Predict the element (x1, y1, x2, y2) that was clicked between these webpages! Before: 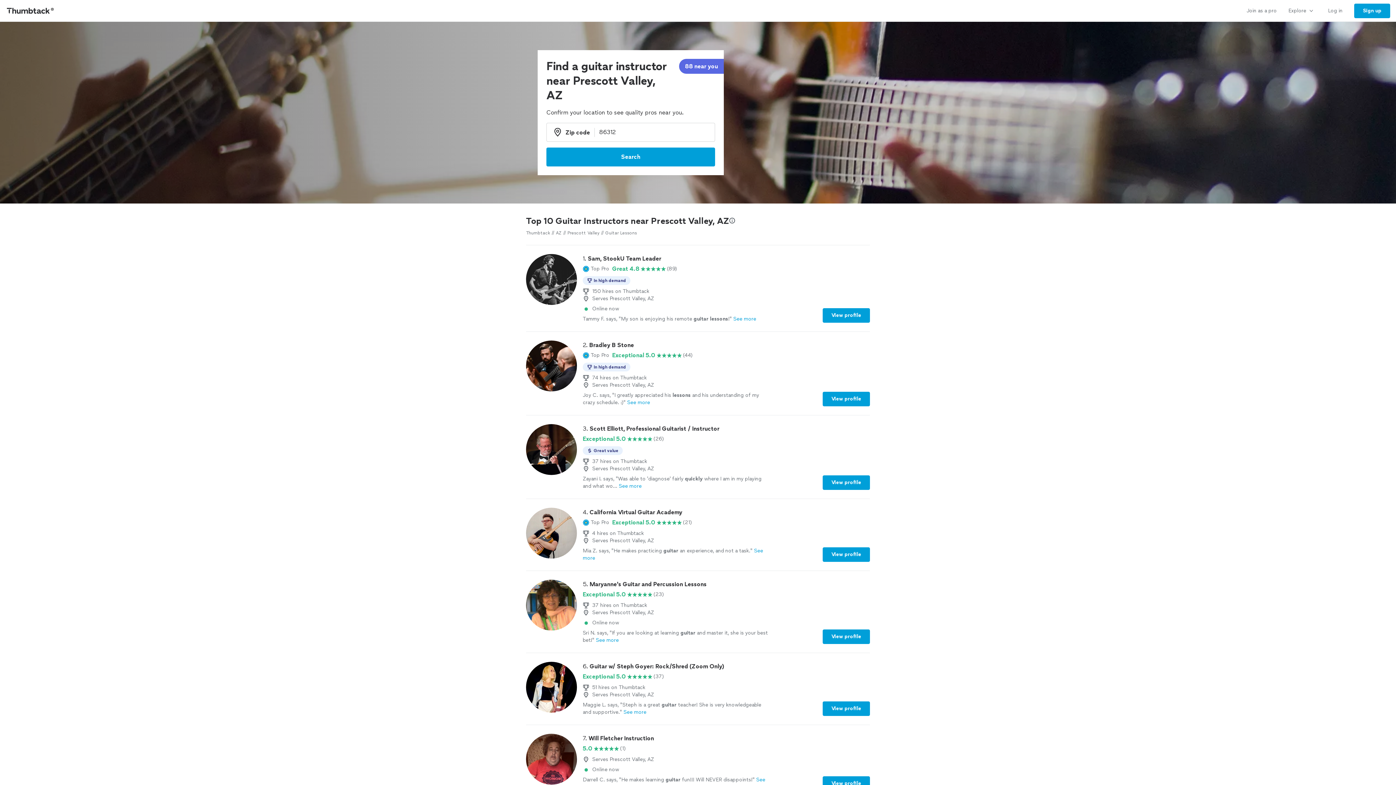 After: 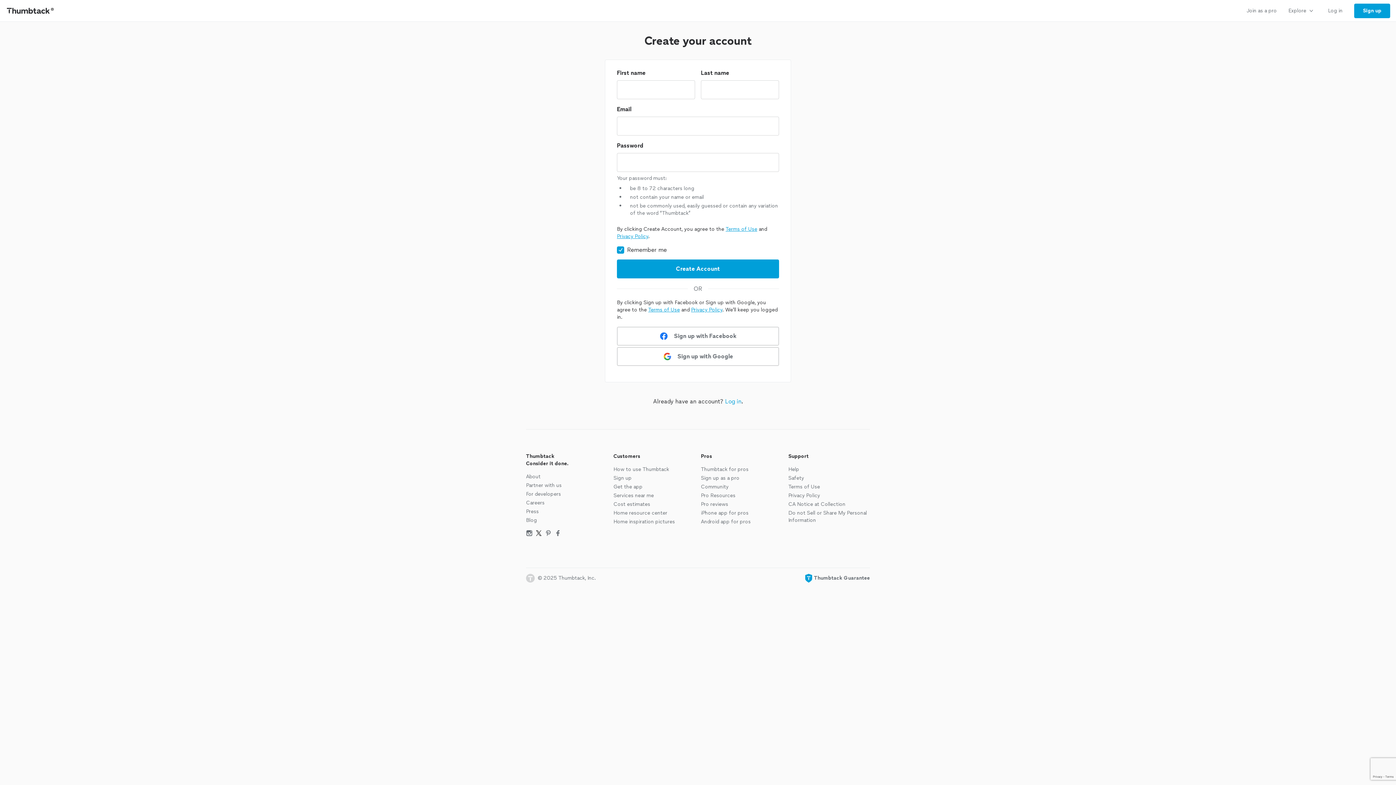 Action: bbox: (1348, 0, 1396, 21) label: Sign up